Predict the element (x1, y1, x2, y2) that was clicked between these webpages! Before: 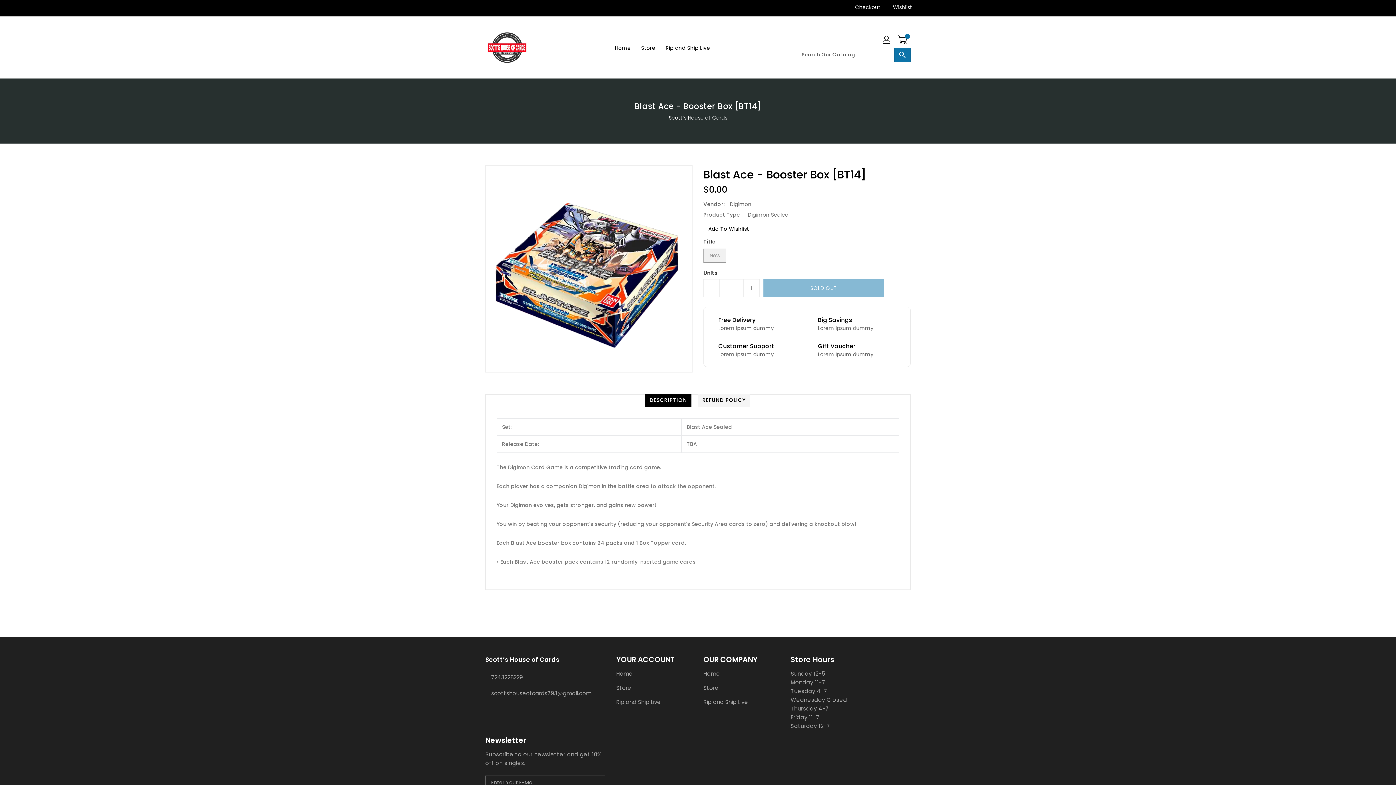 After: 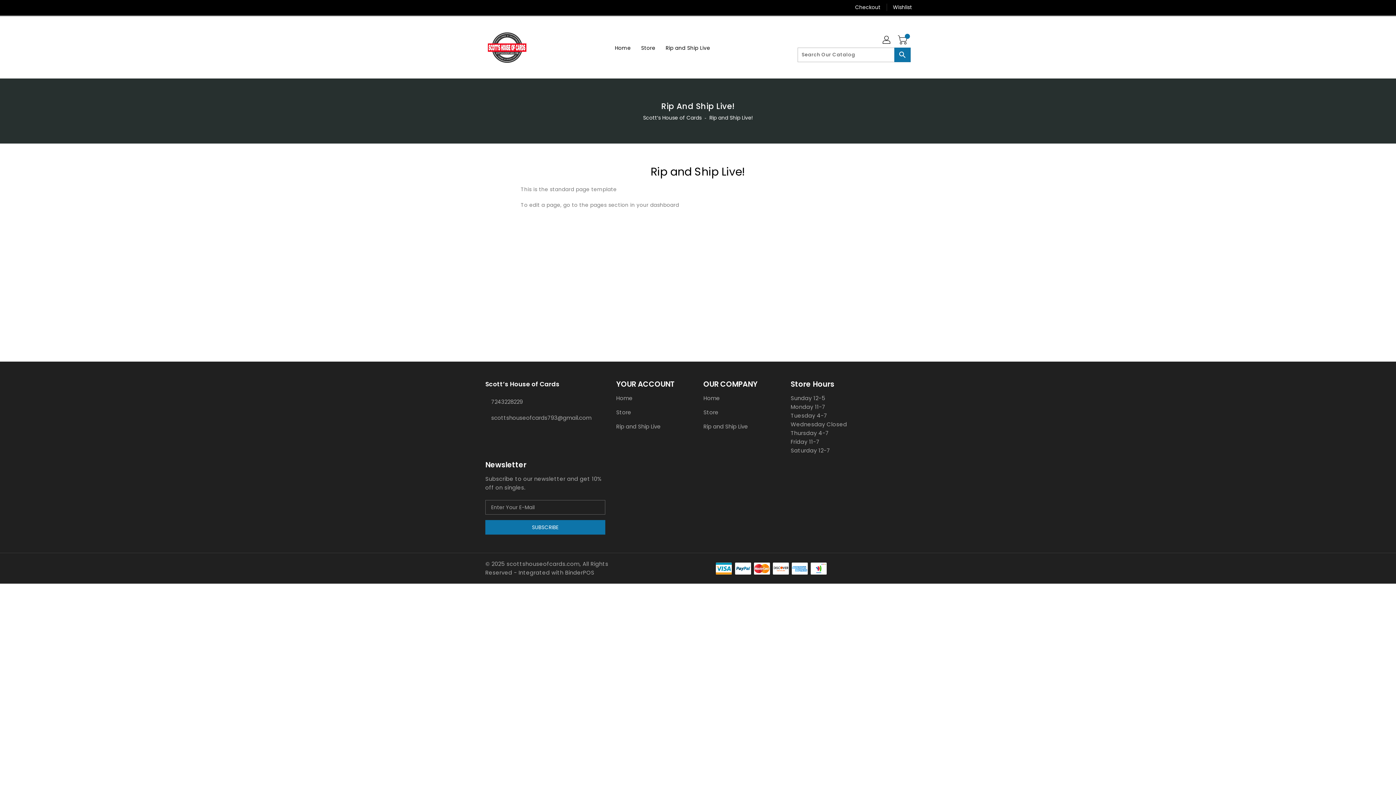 Action: bbox: (661, 40, 714, 55) label: Rip and Ship Live